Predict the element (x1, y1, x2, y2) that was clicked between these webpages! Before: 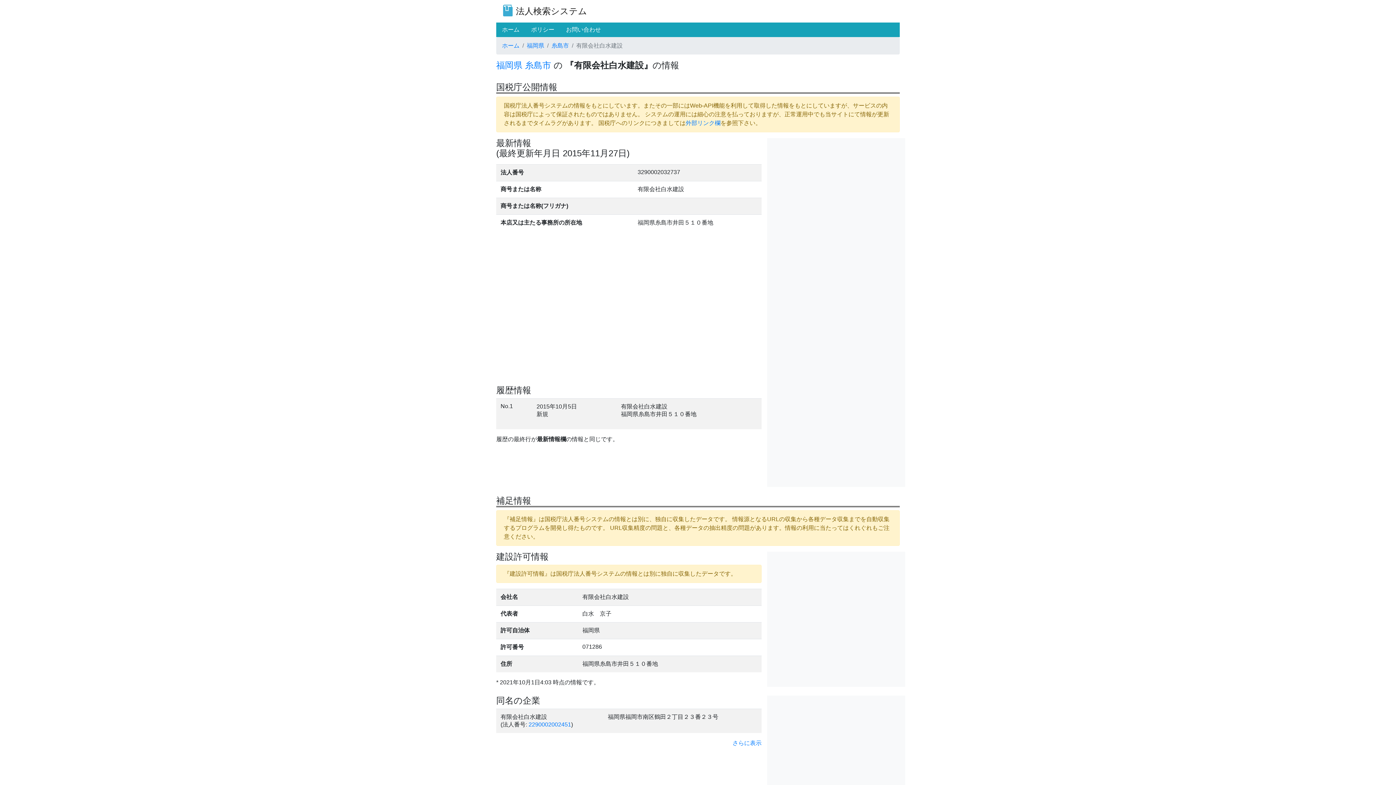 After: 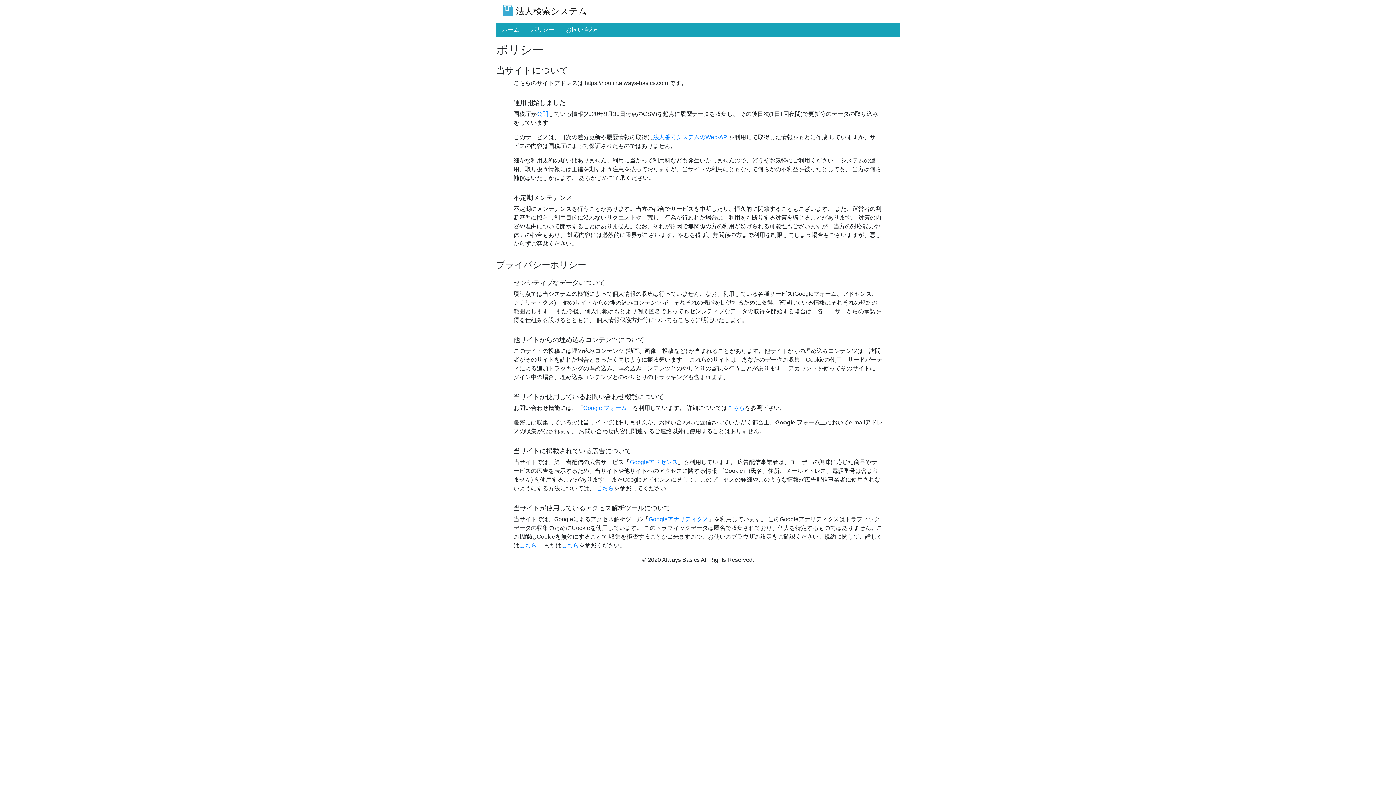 Action: bbox: (525, 22, 560, 37) label: ポリシー